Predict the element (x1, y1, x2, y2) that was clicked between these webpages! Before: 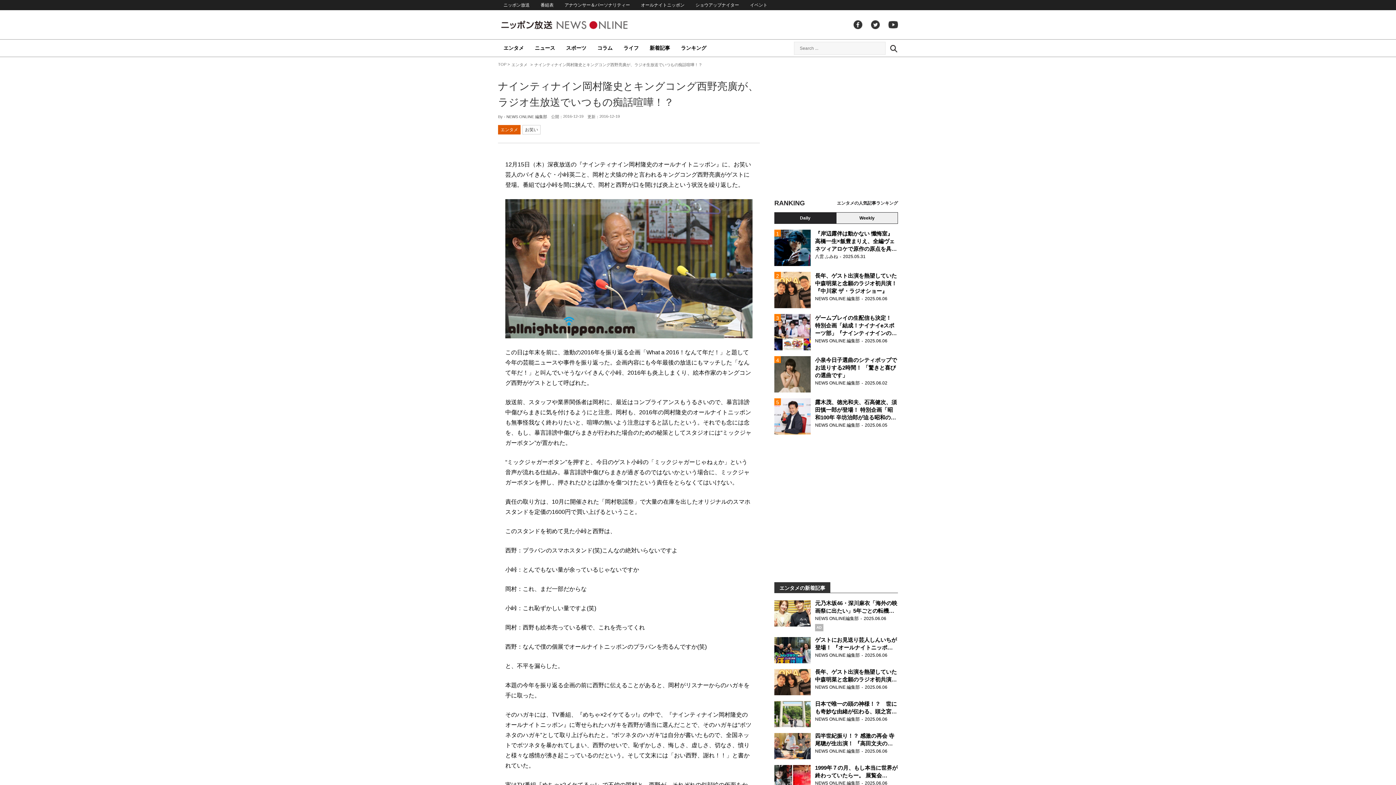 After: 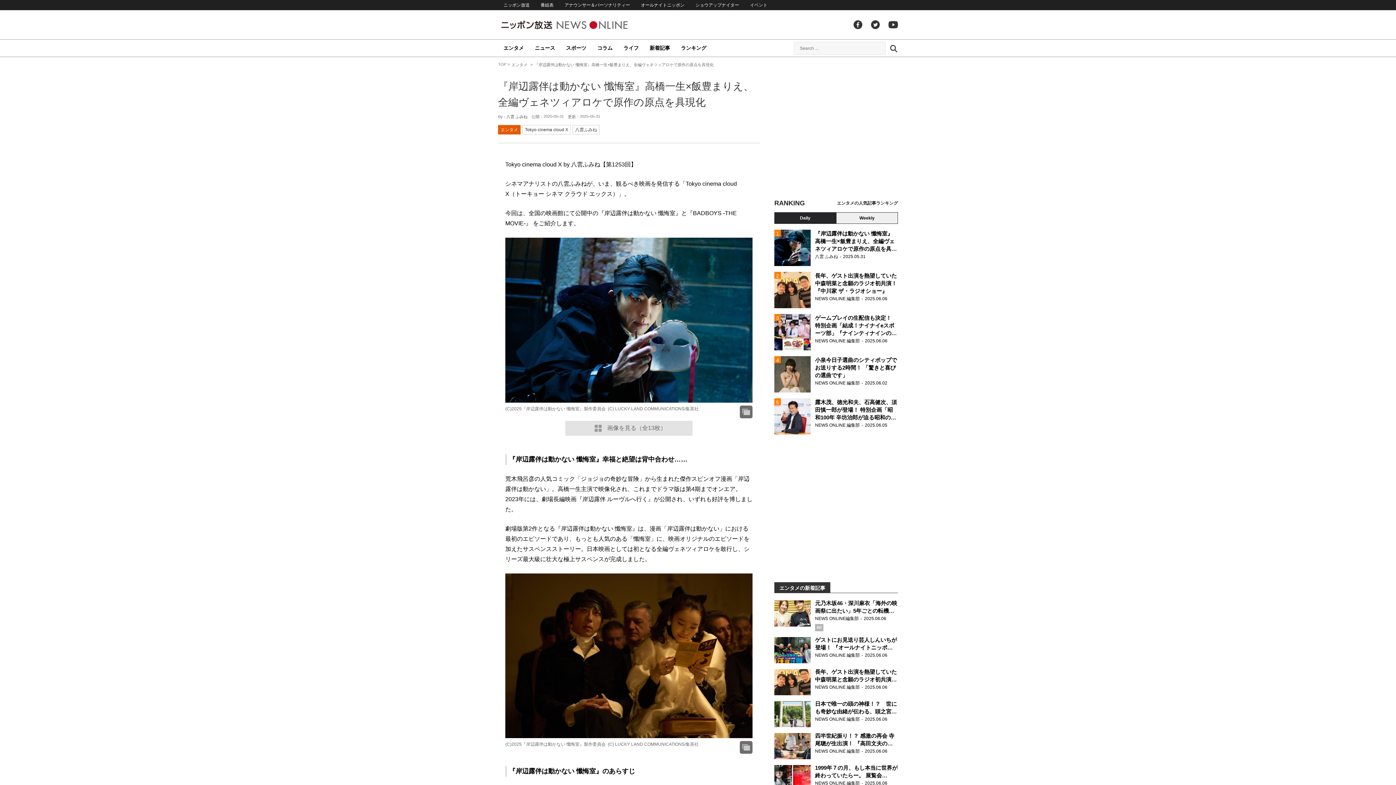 Action: bbox: (774, 229, 898, 266) label: 『岸辺露伴は動かない 懺悔室』高橋一生×飯豊まりえ、全編ヴェネツィアロケで原作の原点を具現化

八雲 ふみね2025.05.31